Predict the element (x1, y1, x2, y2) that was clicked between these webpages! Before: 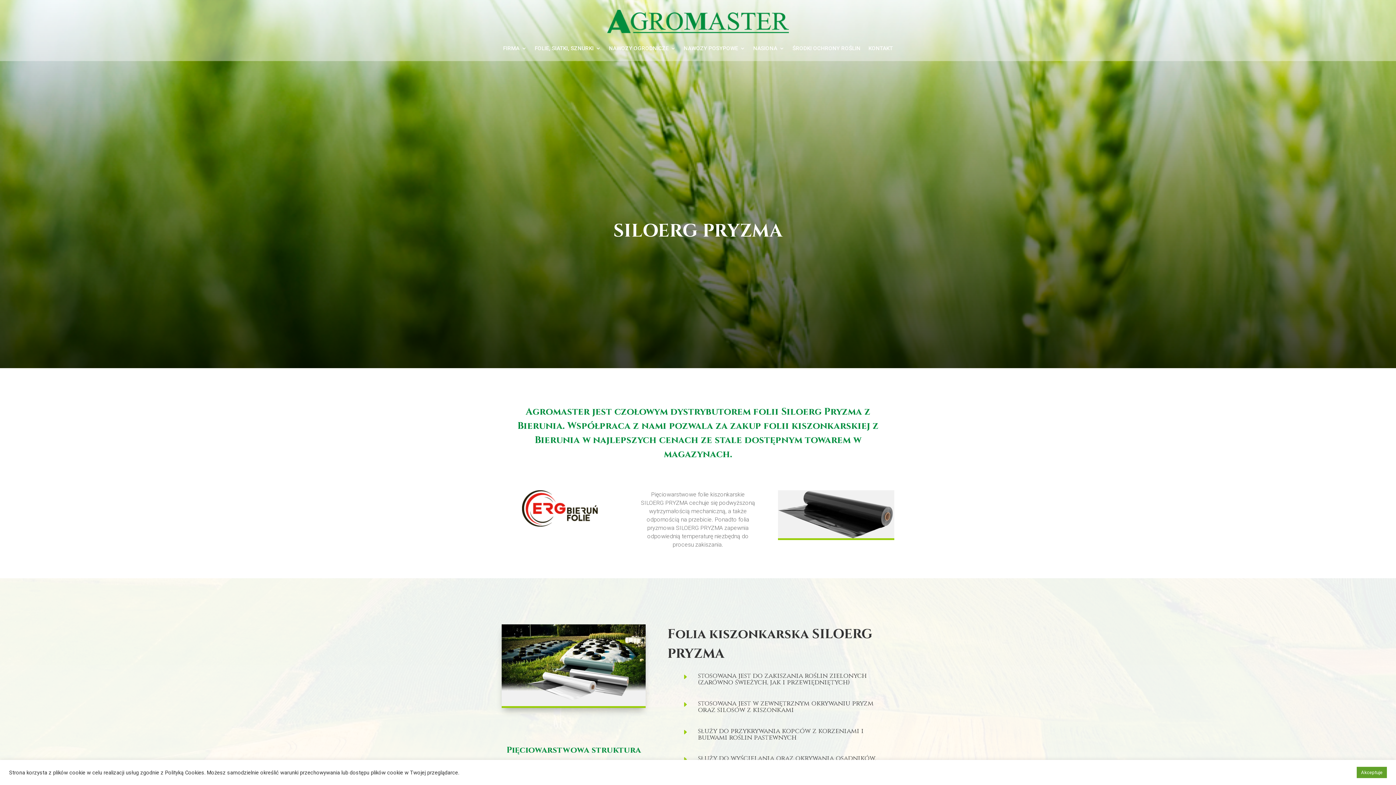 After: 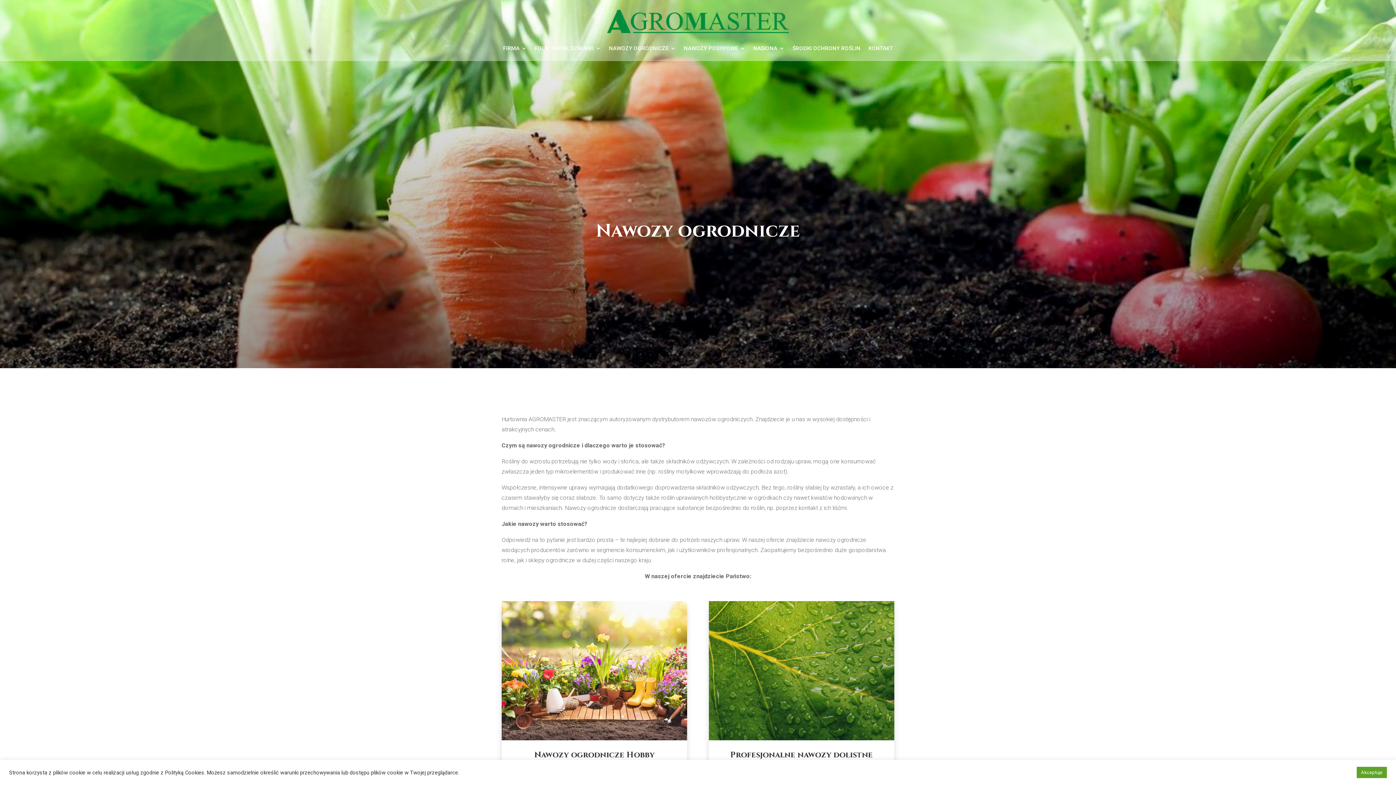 Action: bbox: (609, 45, 676, 53) label: NAWOZY OGRODNICZE